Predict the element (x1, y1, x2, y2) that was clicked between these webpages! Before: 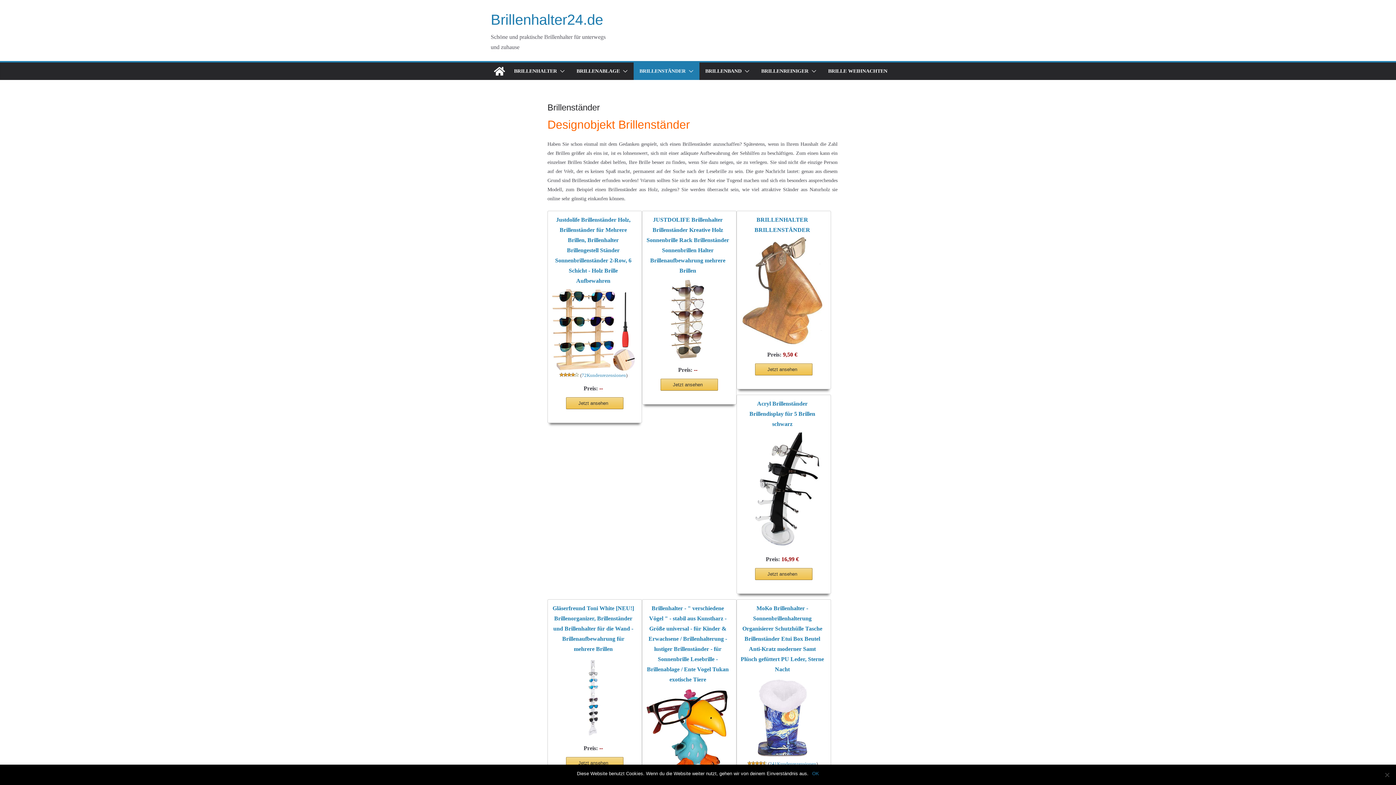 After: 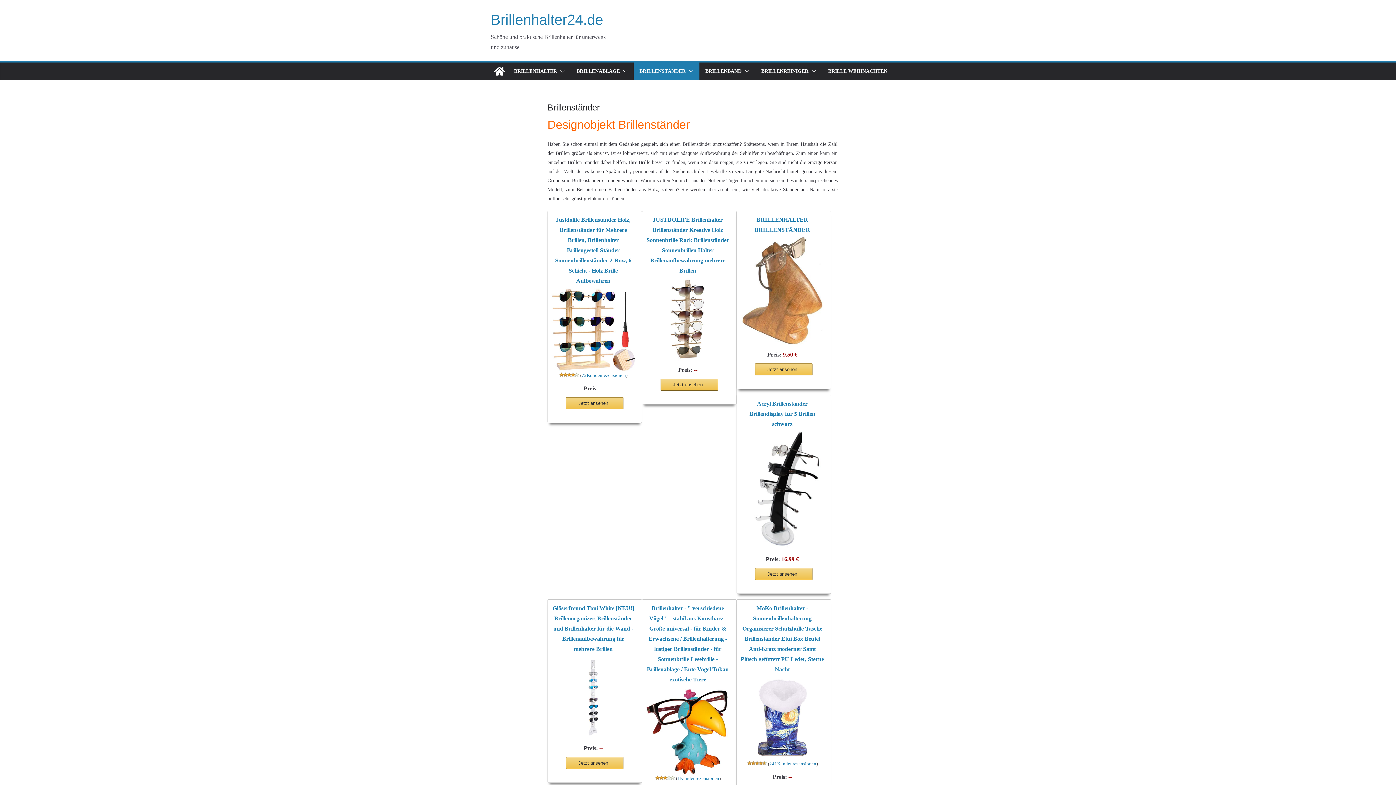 Action: label: OK bbox: (812, 770, 819, 777)